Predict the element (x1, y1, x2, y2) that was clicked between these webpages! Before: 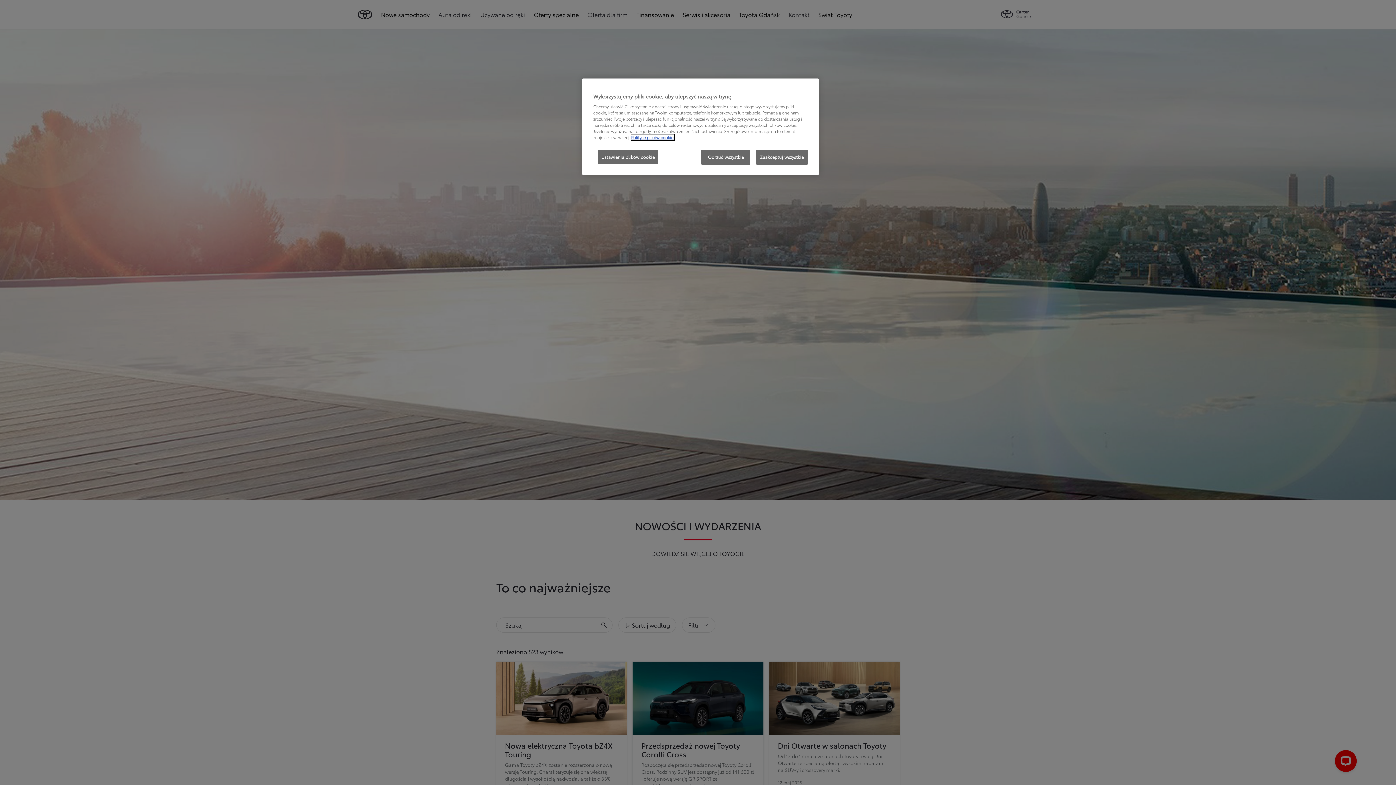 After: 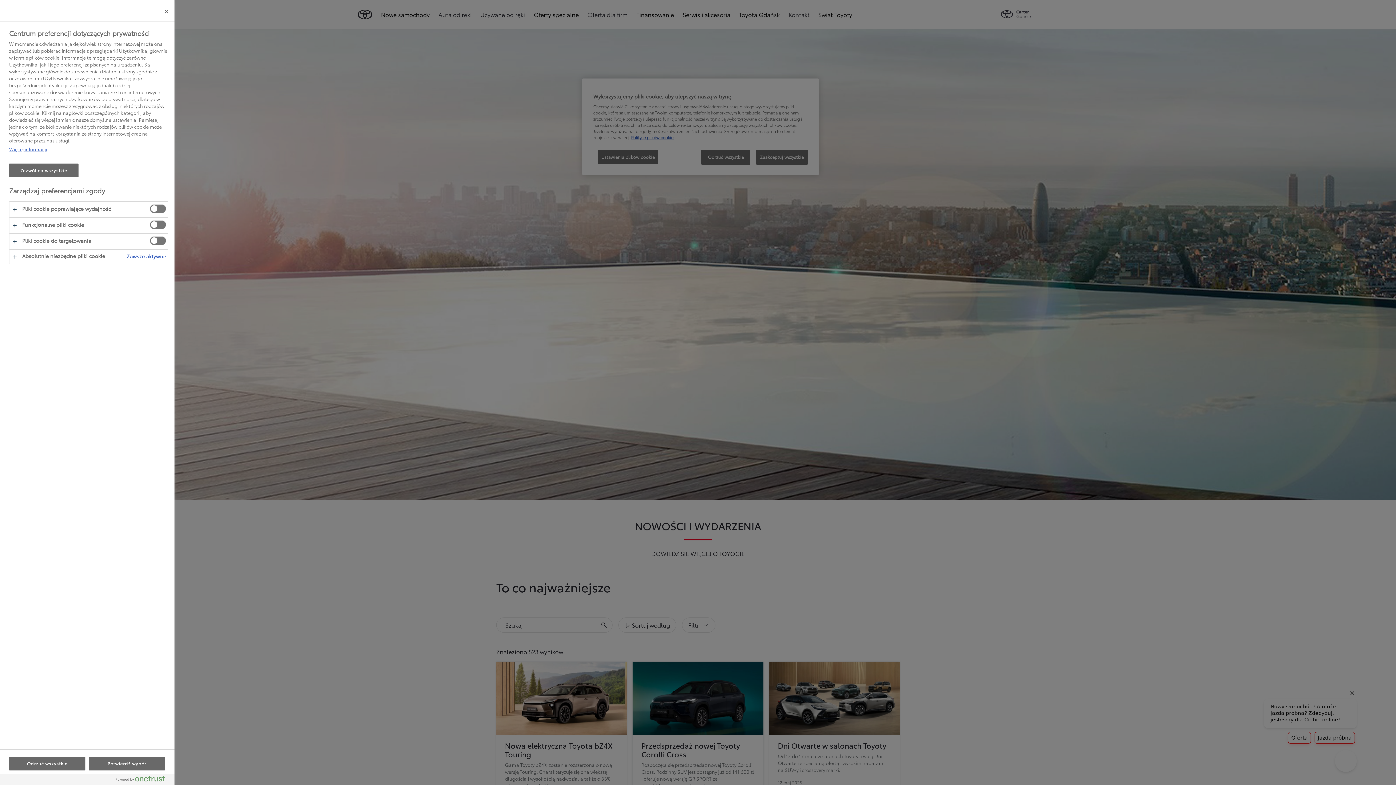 Action: label: Ustawienia plików cookie bbox: (597, 149, 658, 164)